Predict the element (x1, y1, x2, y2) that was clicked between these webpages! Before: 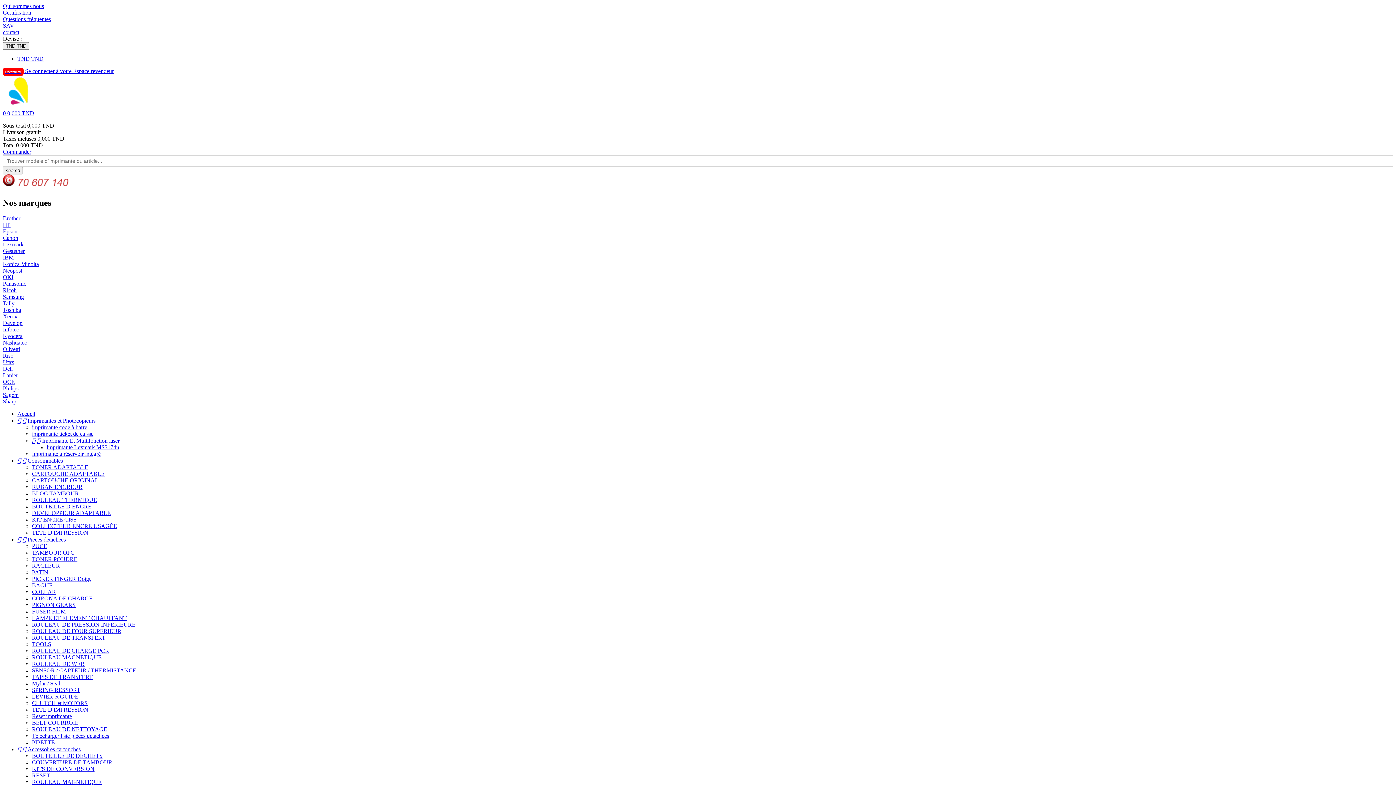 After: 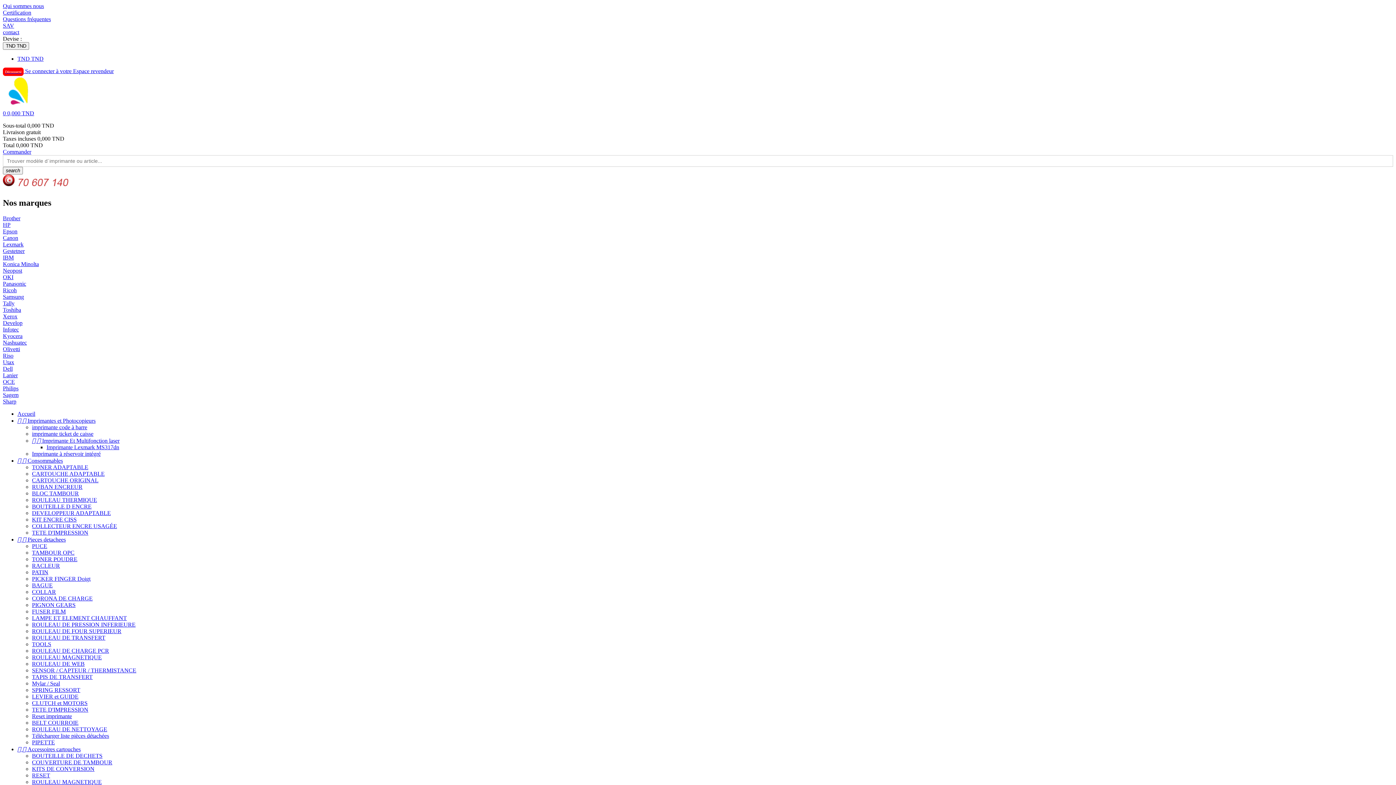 Action: label: Lexmark bbox: (2, 241, 23, 247)